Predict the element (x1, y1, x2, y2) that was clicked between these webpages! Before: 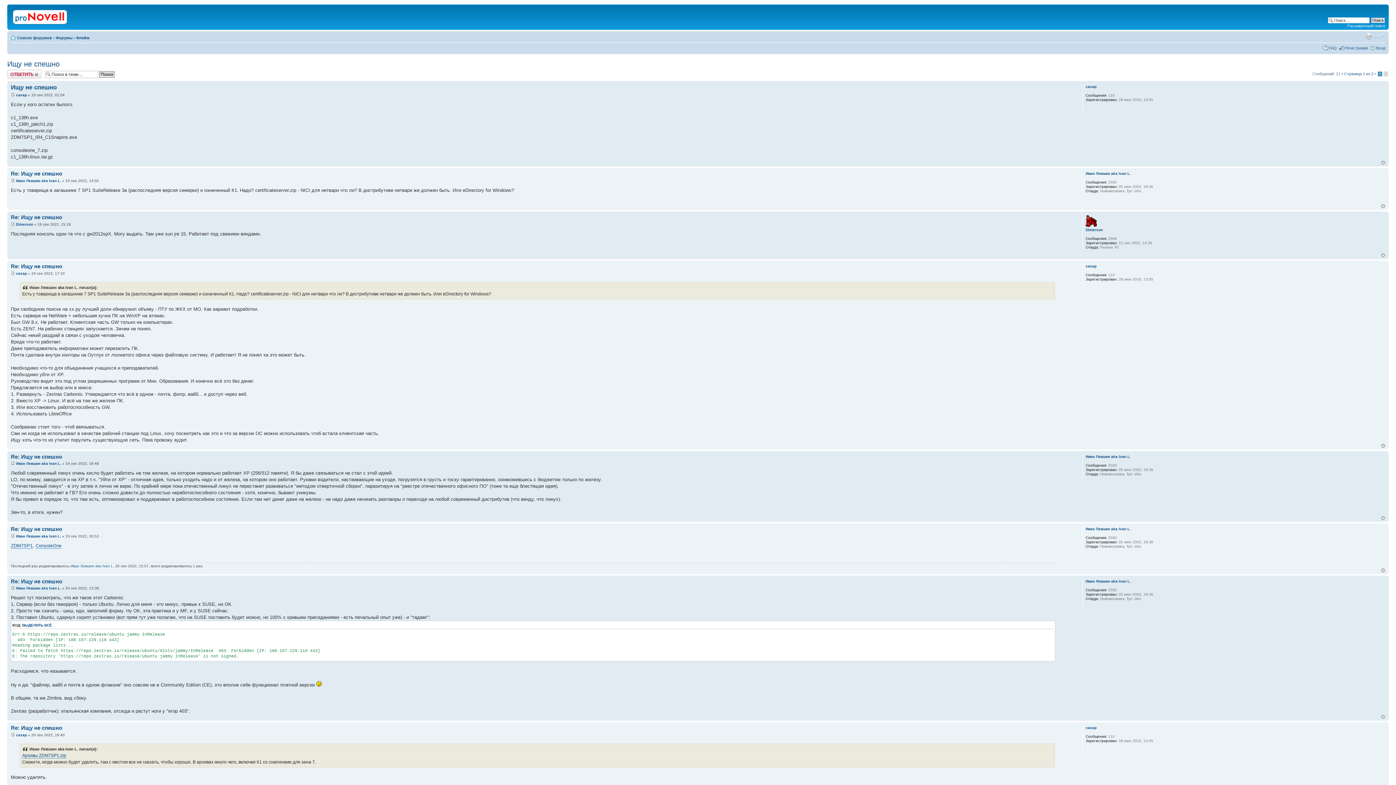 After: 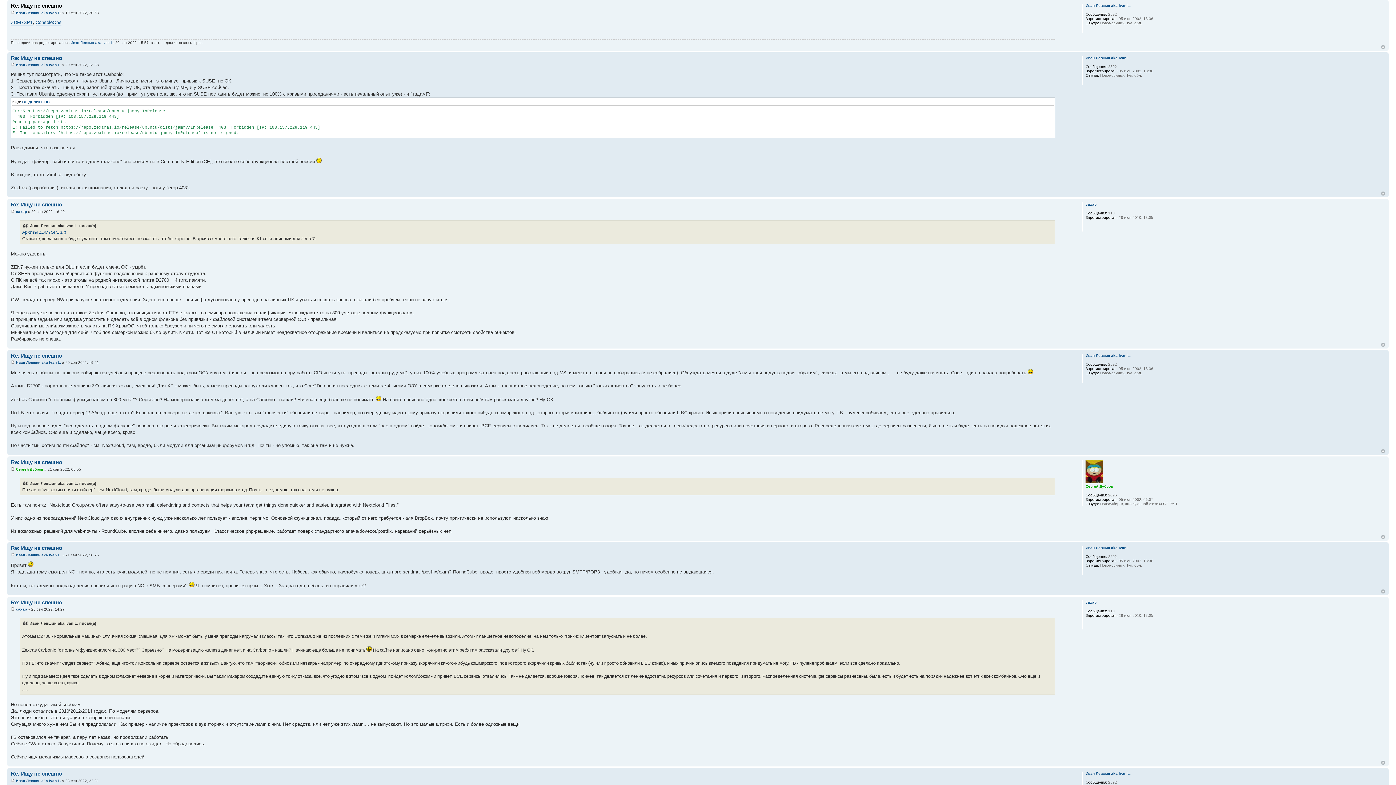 Action: label: Re: Ищу не спешно bbox: (10, 526, 62, 532)